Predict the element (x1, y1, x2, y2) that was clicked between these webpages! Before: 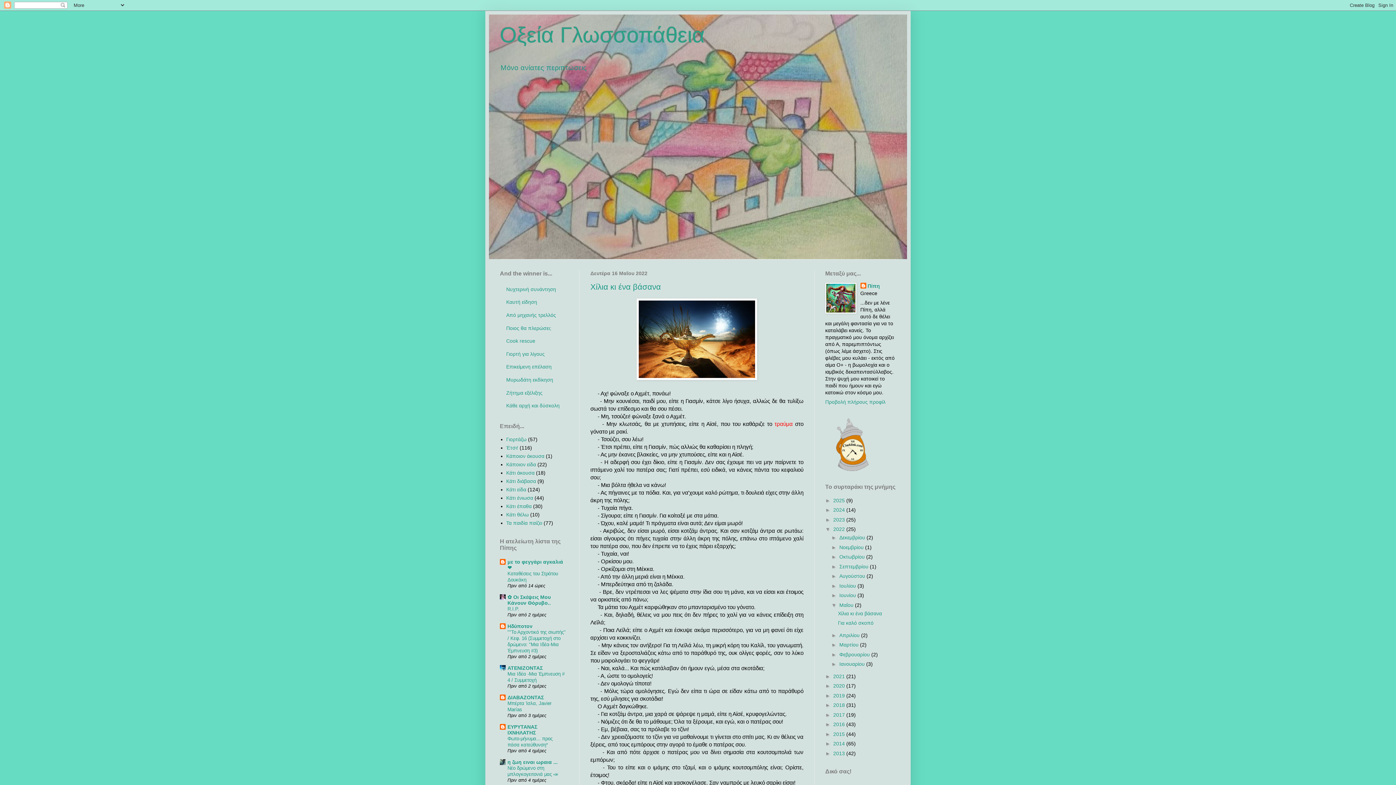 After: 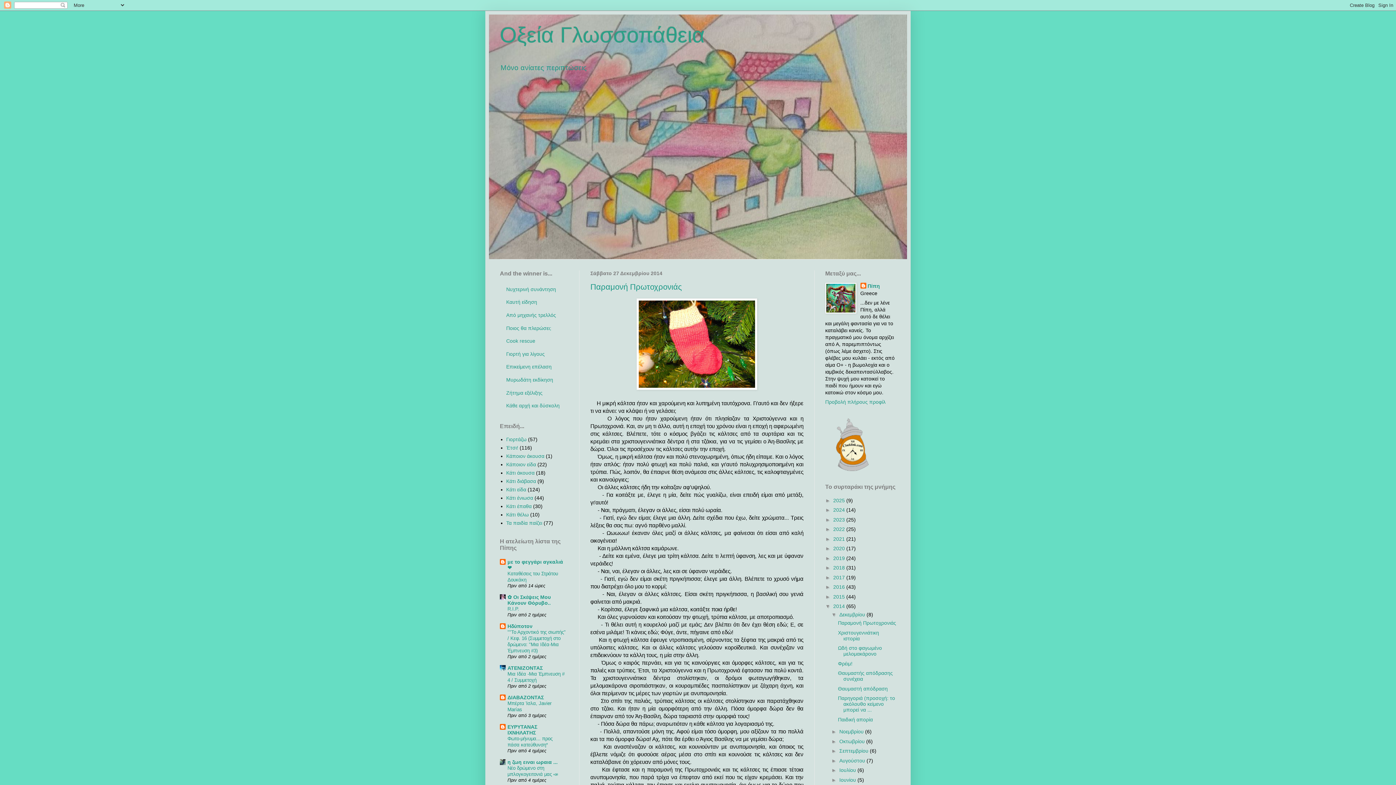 Action: label: 2014  bbox: (833, 741, 846, 746)